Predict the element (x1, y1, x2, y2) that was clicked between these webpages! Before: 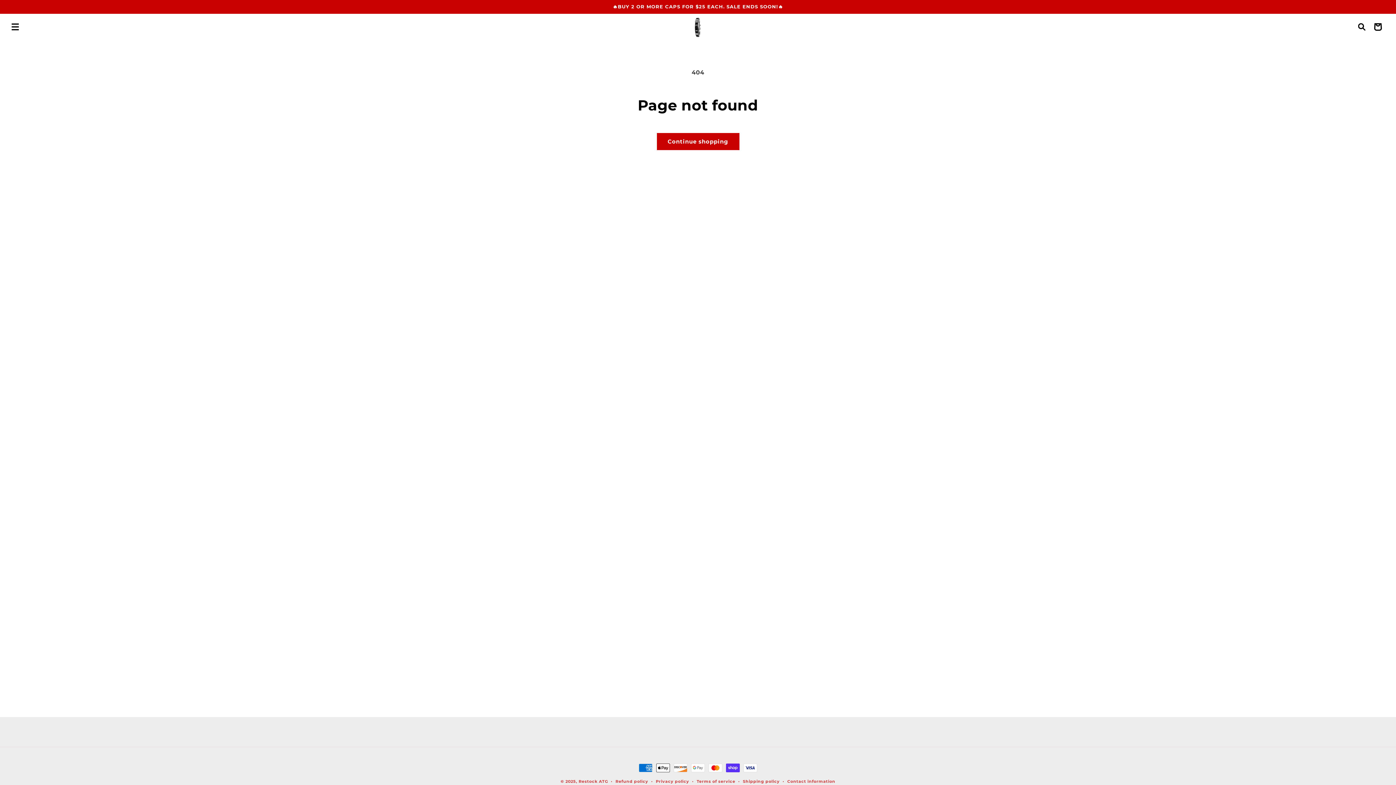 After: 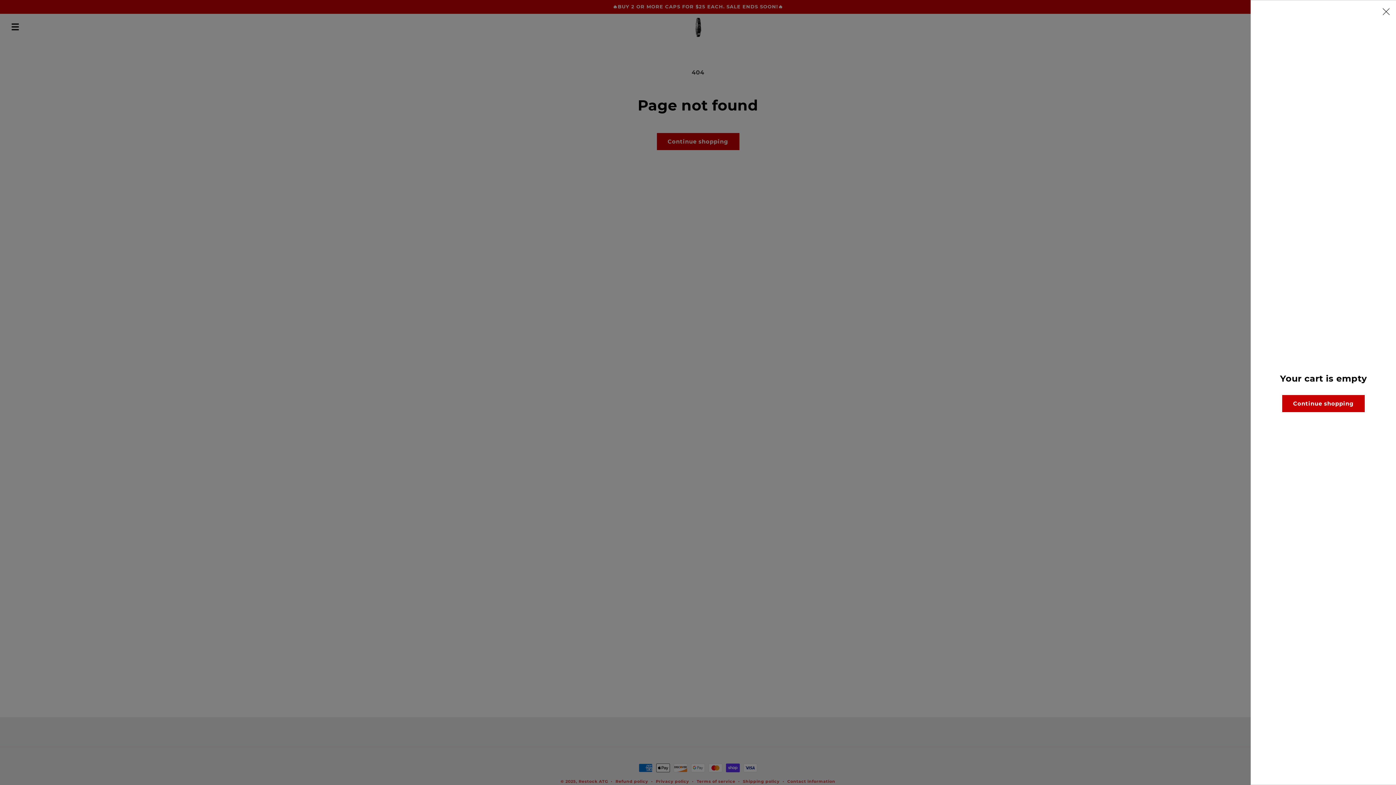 Action: label: Cart bbox: (1370, 18, 1386, 34)